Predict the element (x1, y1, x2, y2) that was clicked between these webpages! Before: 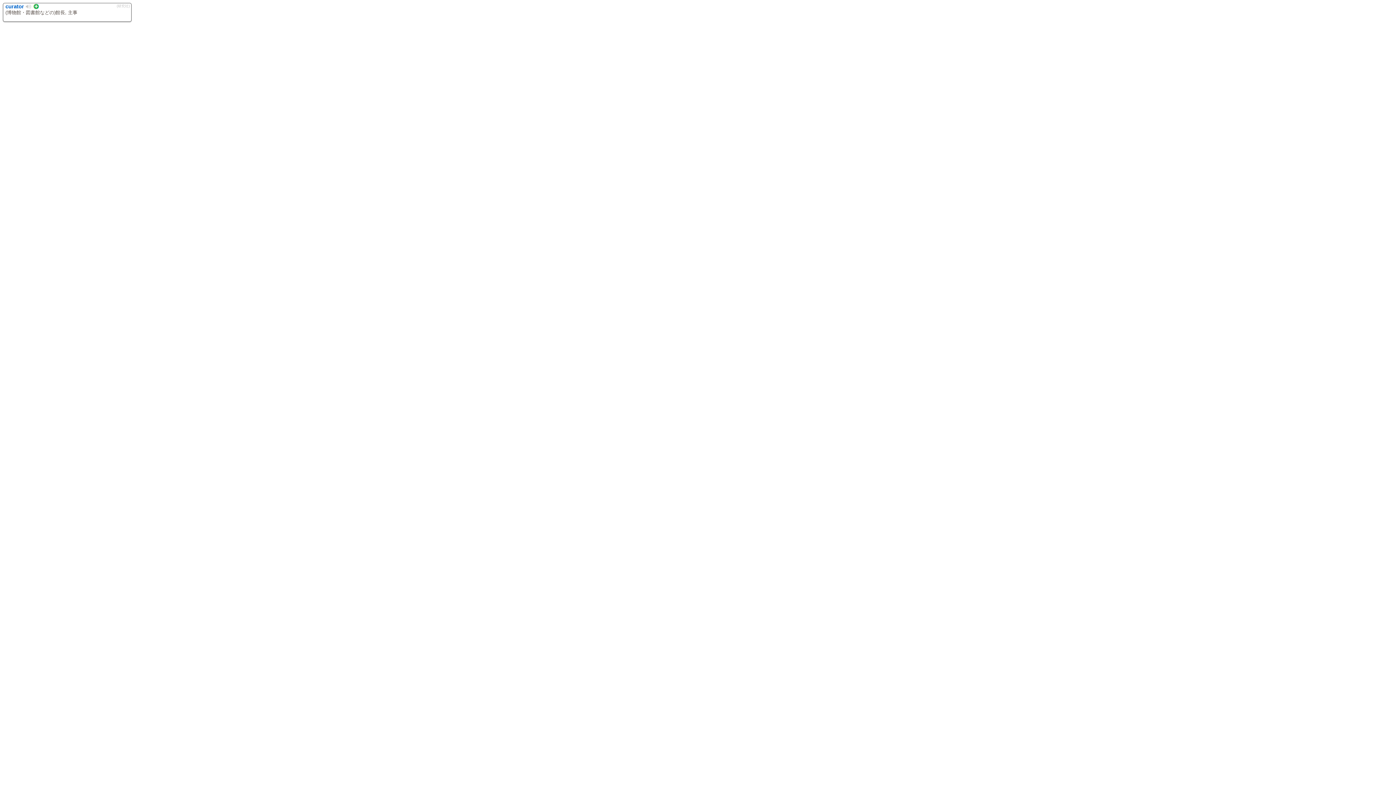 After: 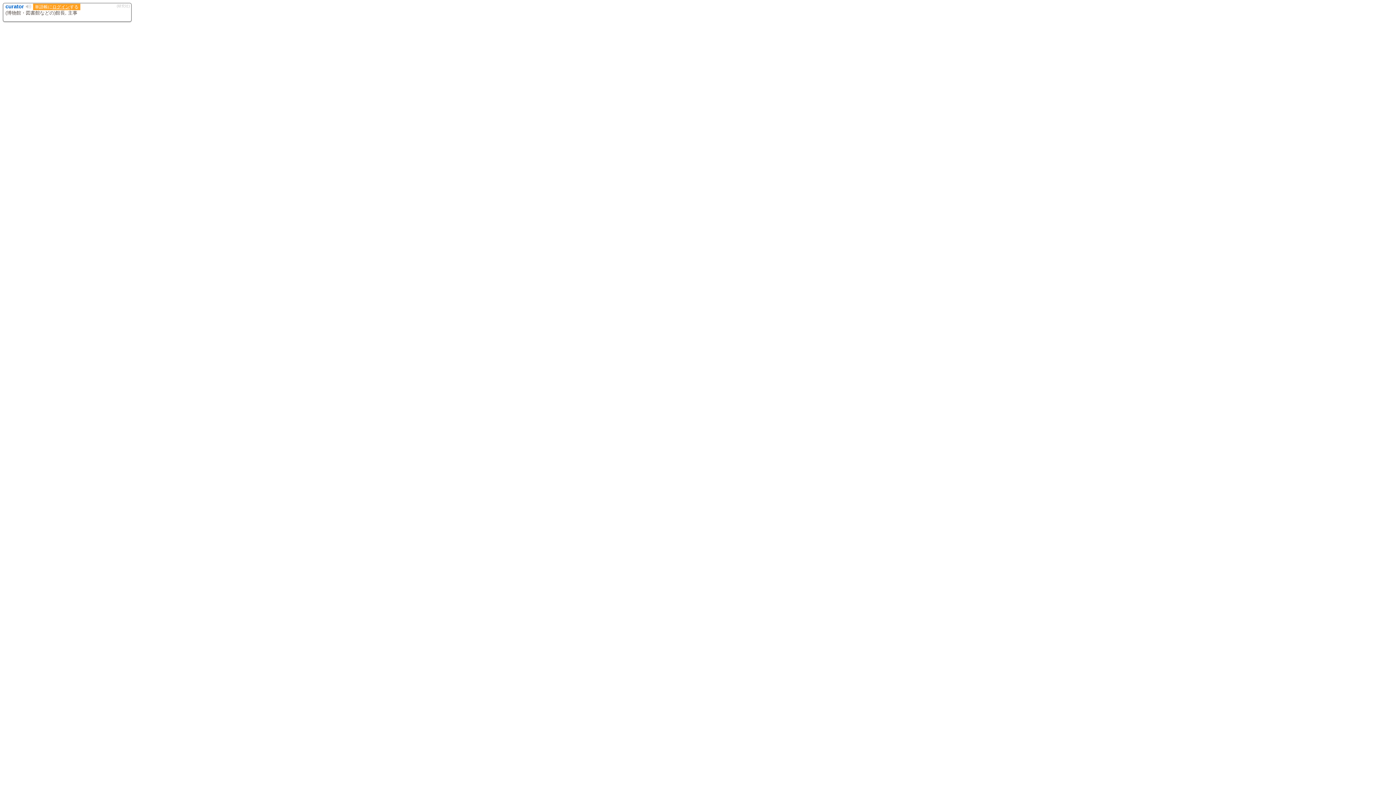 Action: bbox: (33, 4, 39, 10)